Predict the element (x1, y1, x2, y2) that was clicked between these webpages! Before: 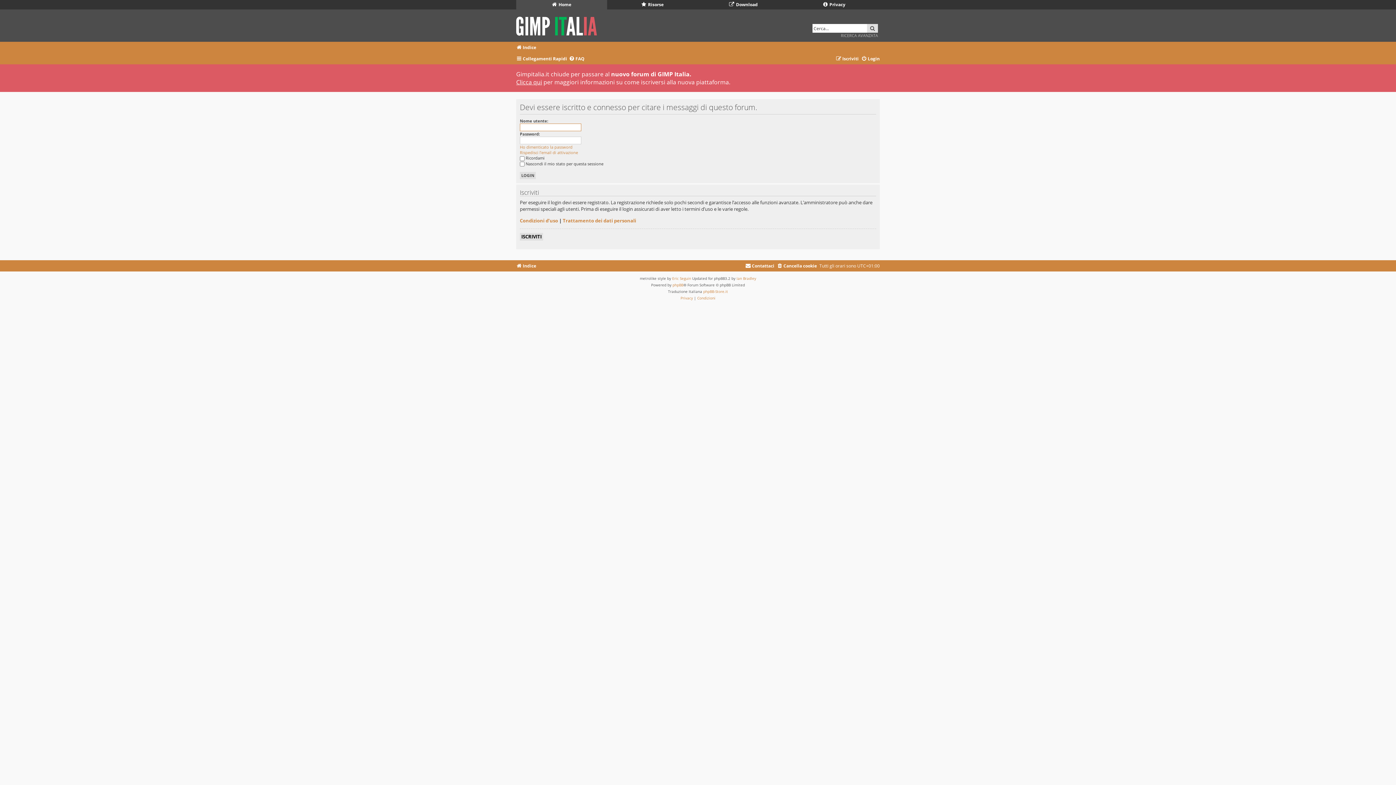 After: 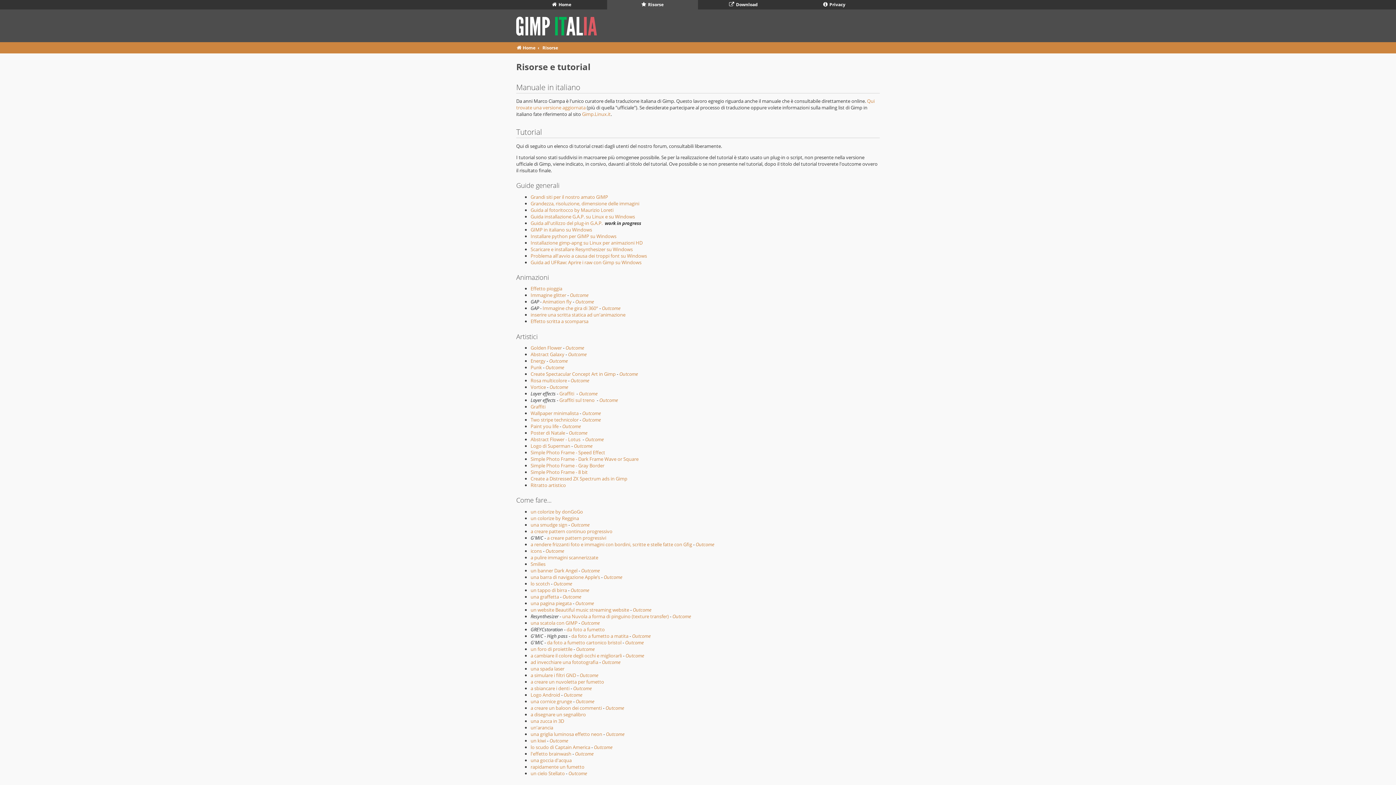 Action: bbox: (607, 0, 698, 9) label:  Risorse